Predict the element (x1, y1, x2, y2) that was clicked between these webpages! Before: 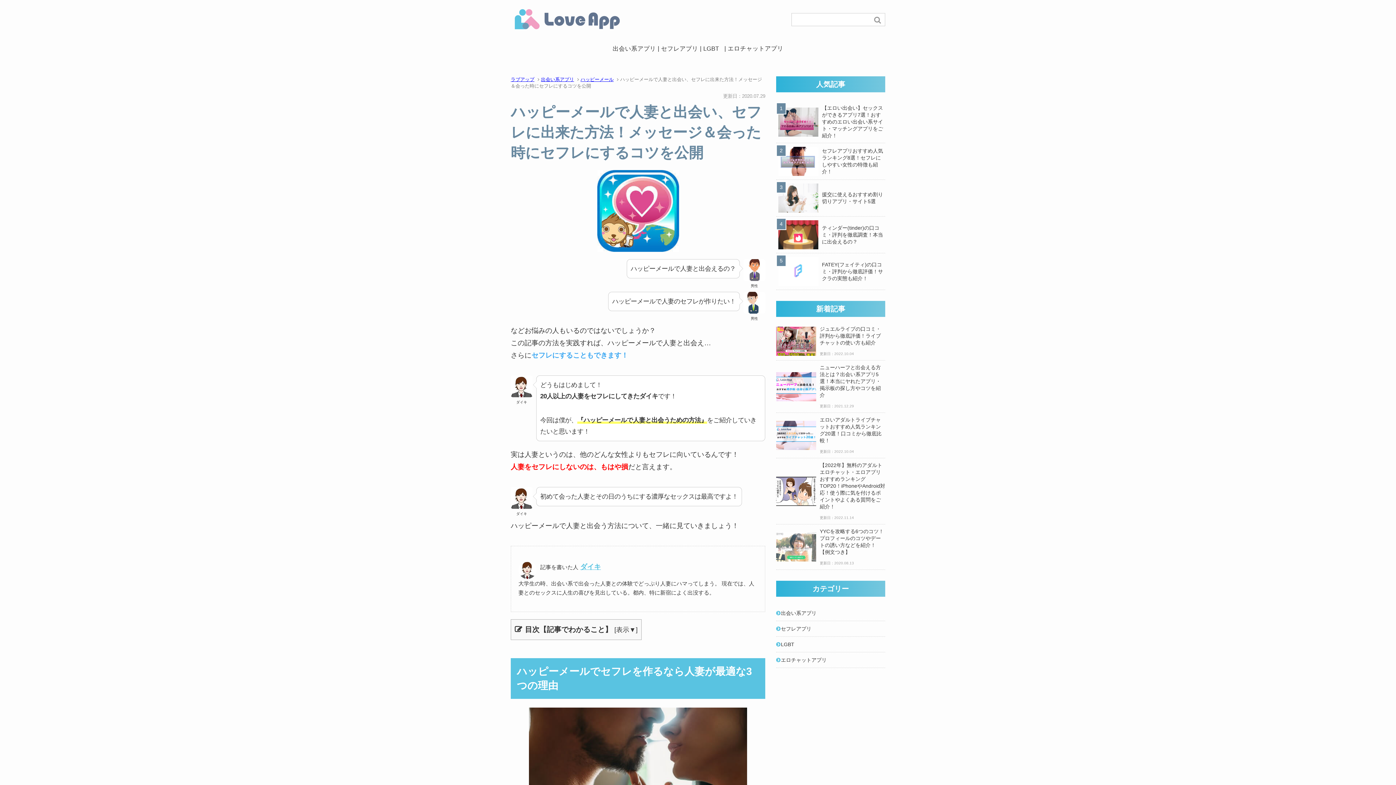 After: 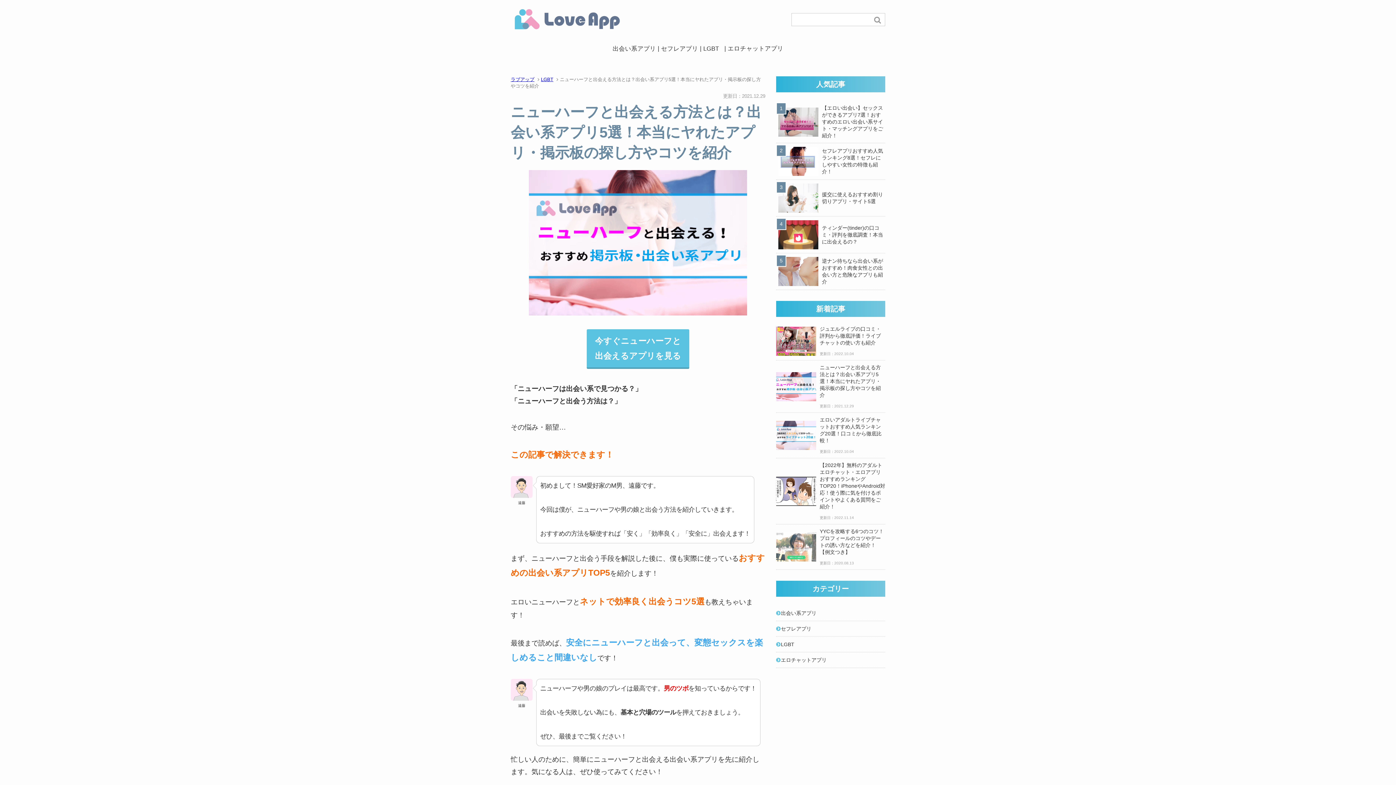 Action: bbox: (776, 364, 885, 409) label: ニューハーフと出会える方法とは？出会い系アプリ5選！本当にヤれたアプリ・掲示板の探し方やコツを紹介
更新日：2021.12.29